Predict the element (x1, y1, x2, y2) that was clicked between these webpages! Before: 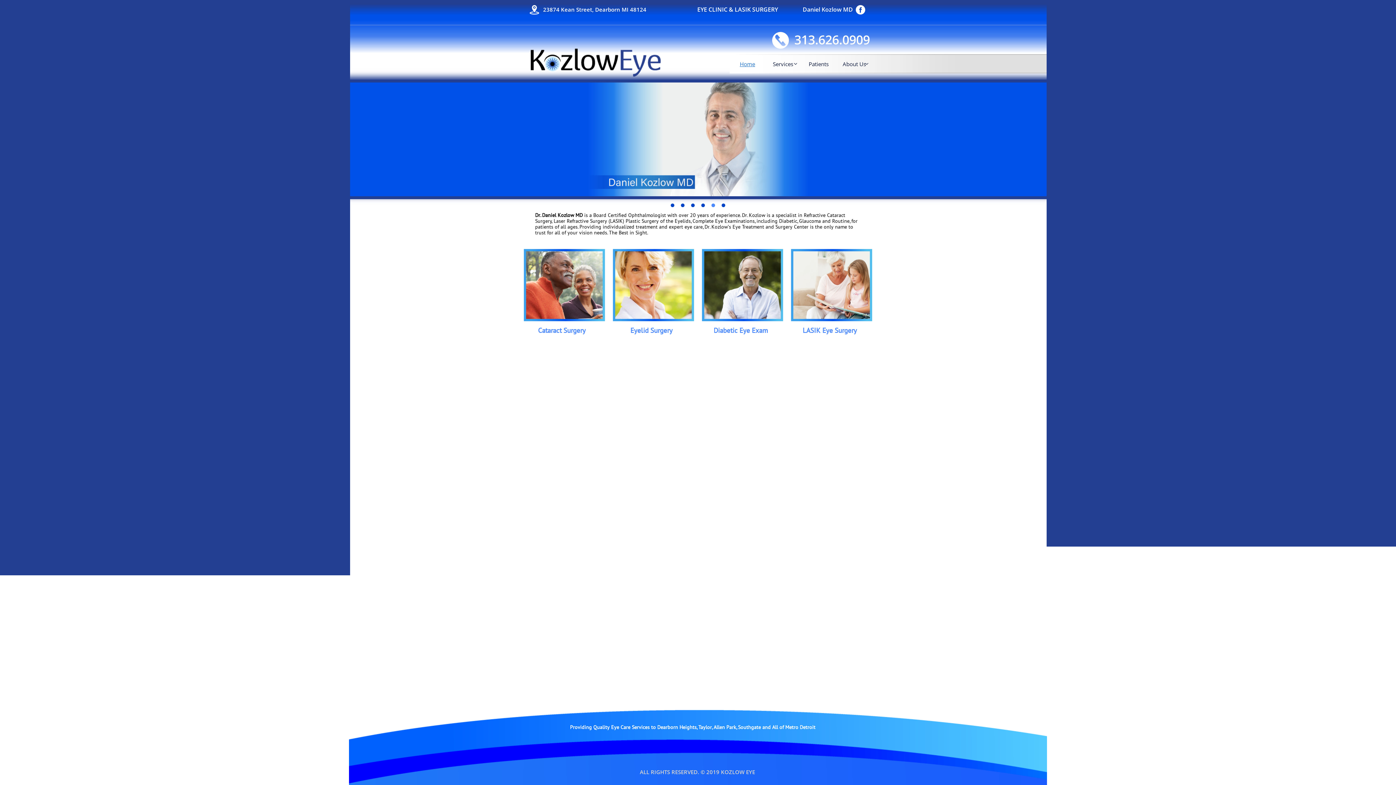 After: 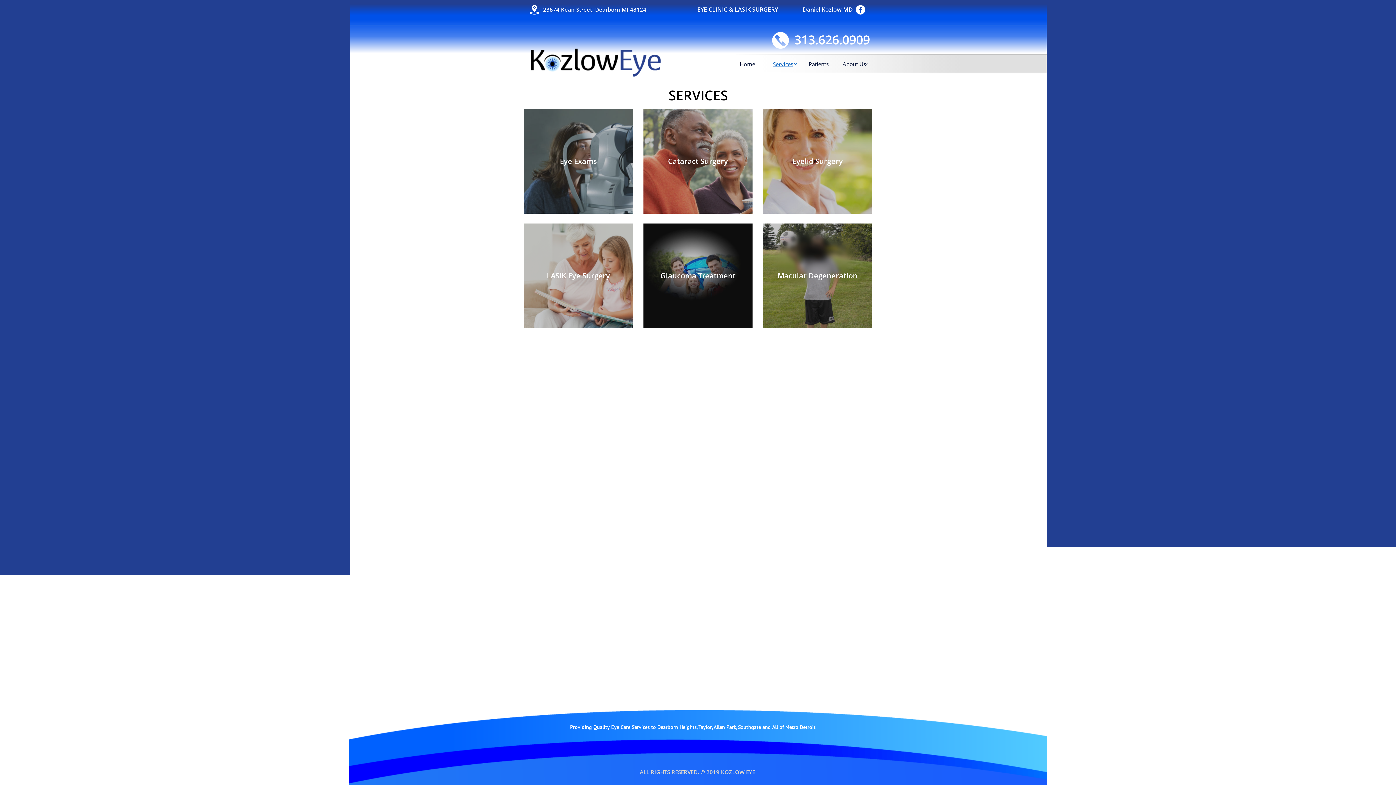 Action: bbox: (765, 52, 801, 75) label: Services